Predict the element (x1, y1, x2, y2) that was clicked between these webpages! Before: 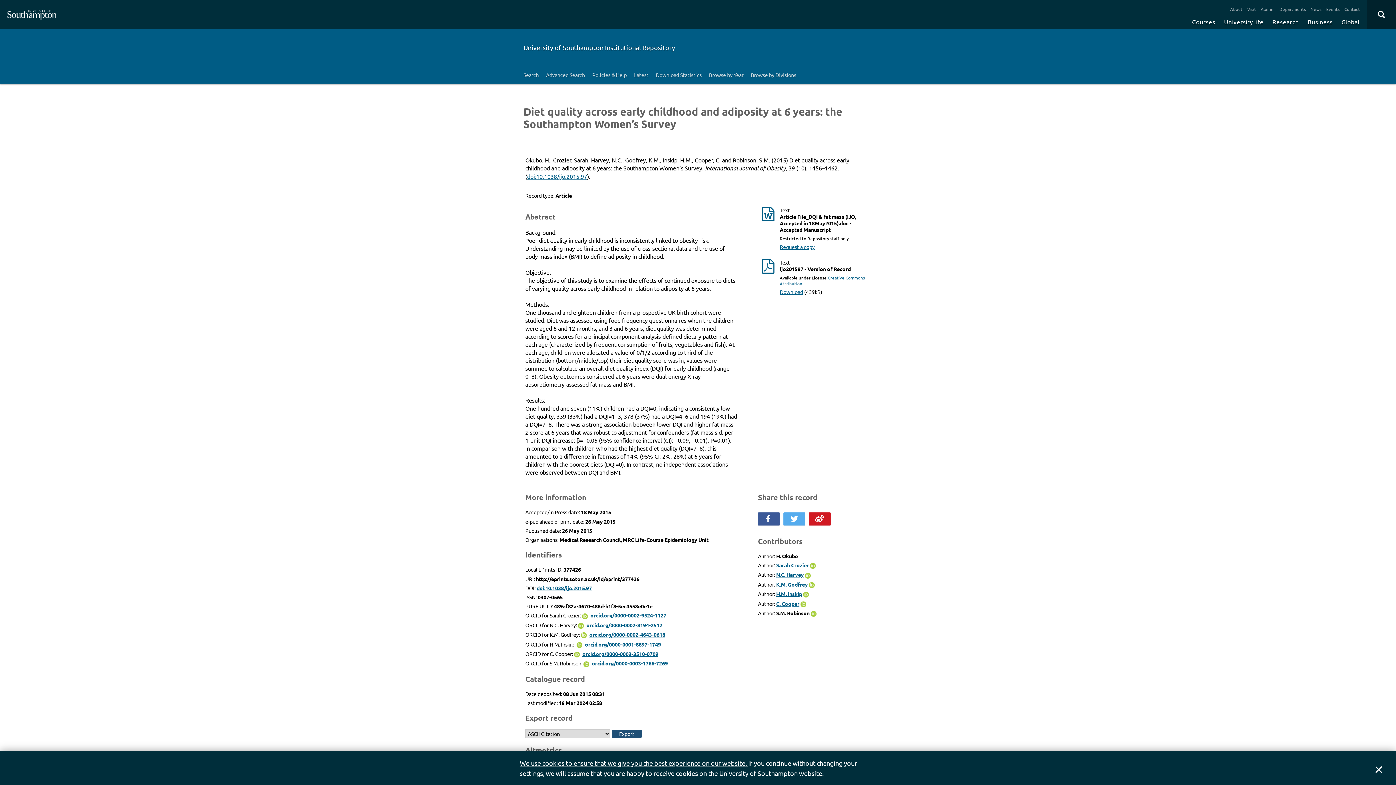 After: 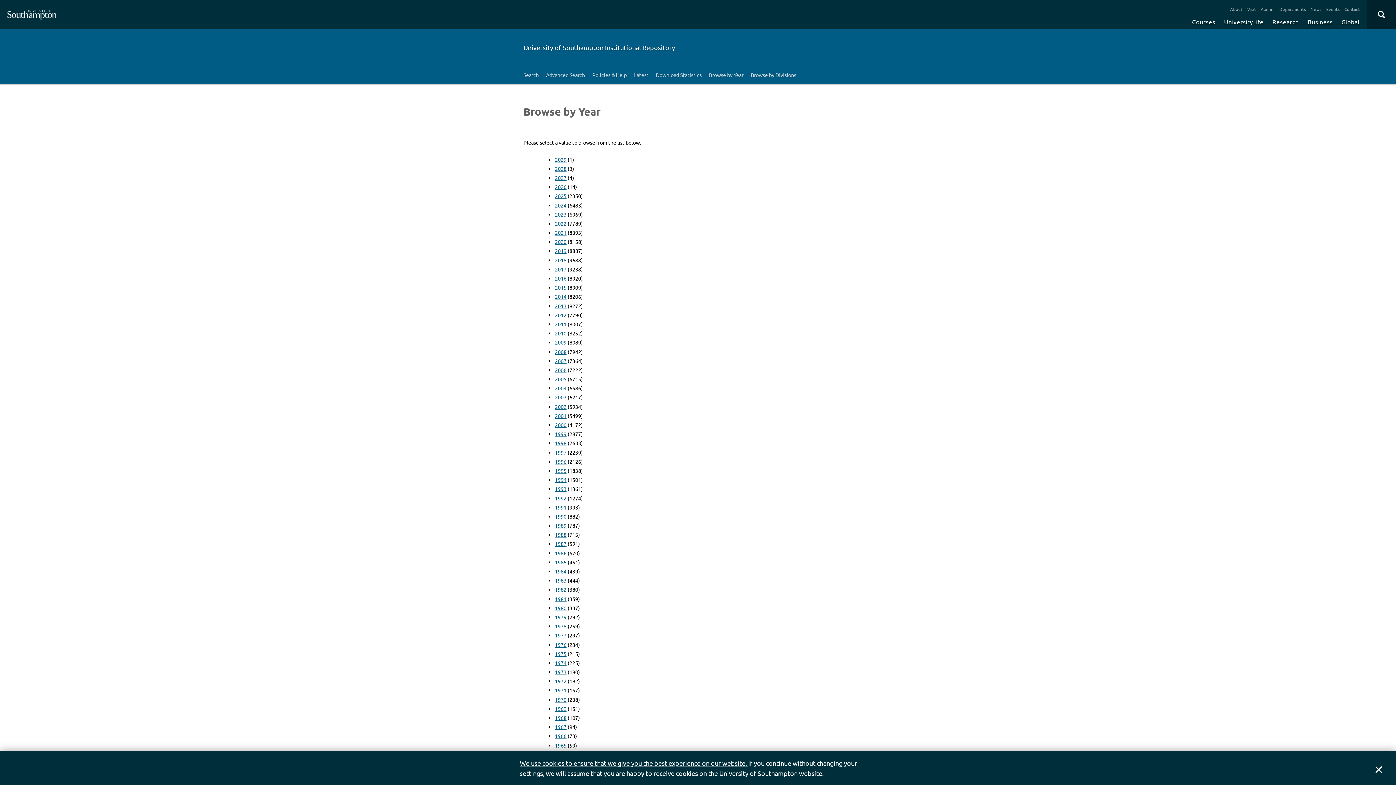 Action: label: Browse by Year bbox: (705, 66, 747, 83)